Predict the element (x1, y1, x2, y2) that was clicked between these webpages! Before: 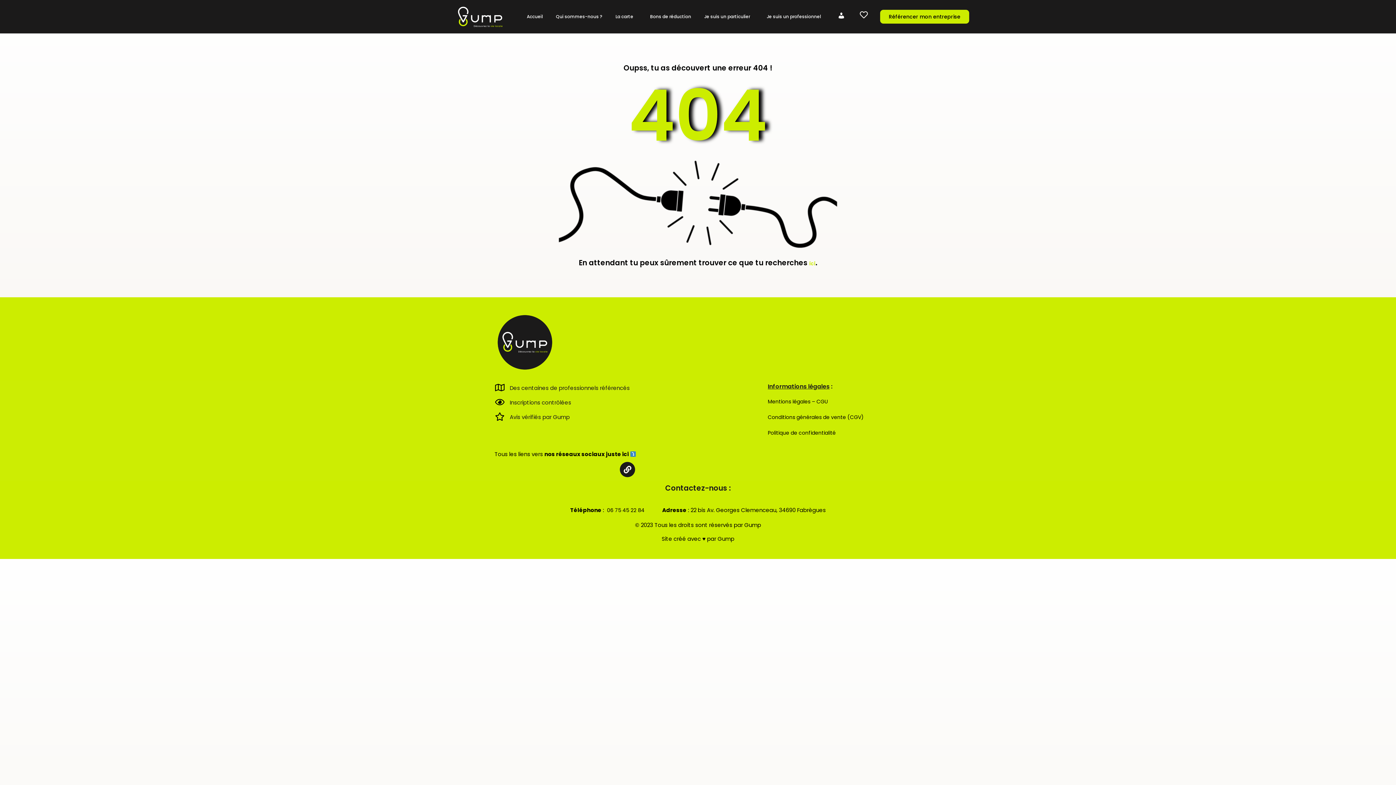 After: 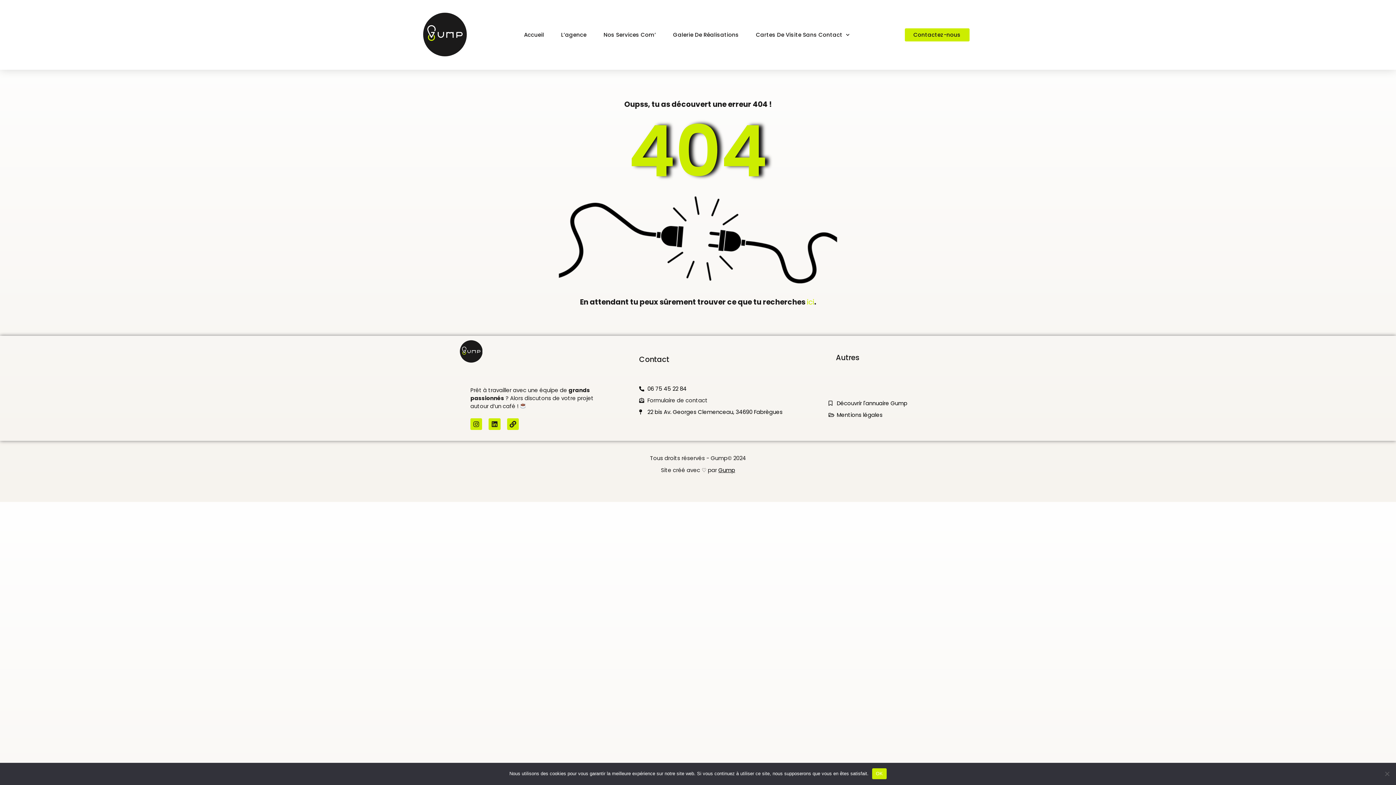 Action: bbox: (768, 398, 828, 405) label: Mentions légales – CGU